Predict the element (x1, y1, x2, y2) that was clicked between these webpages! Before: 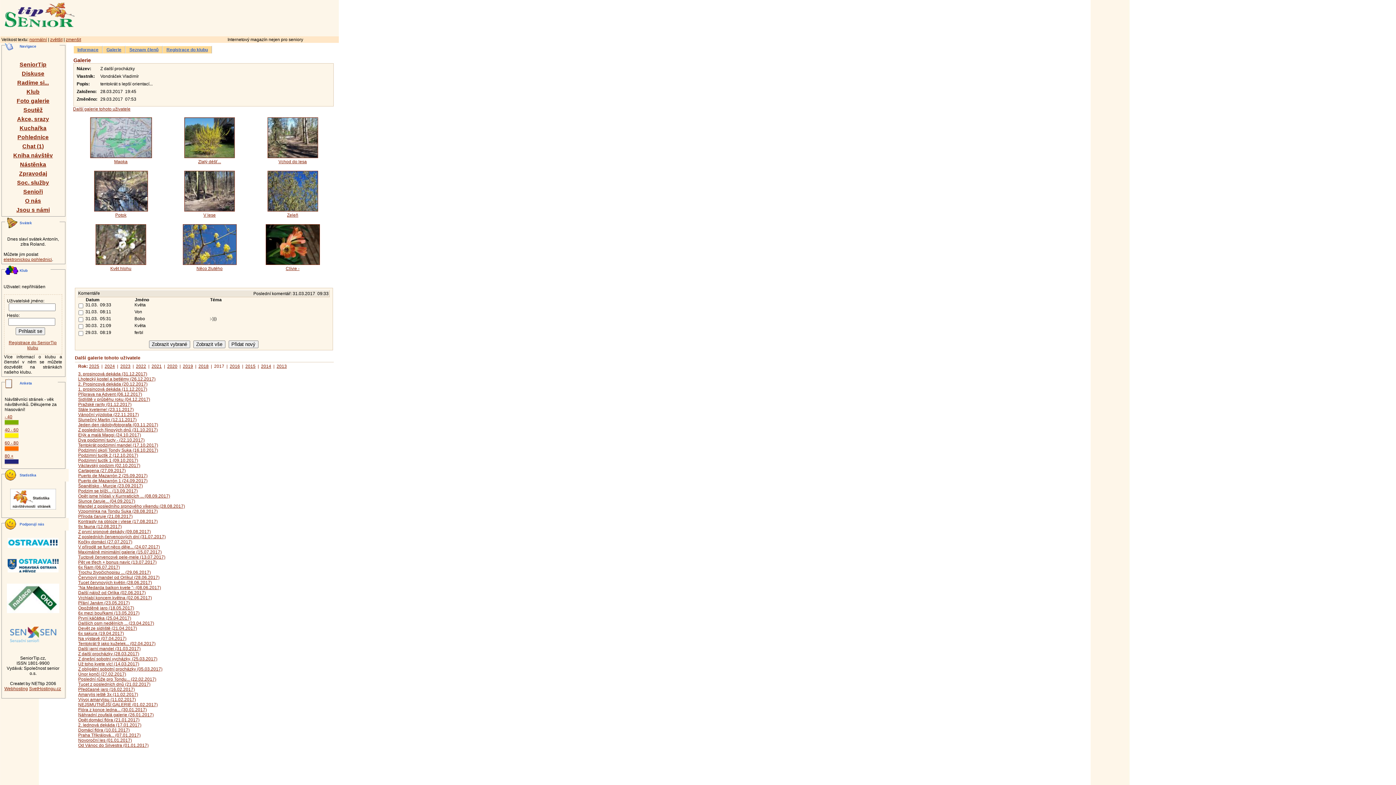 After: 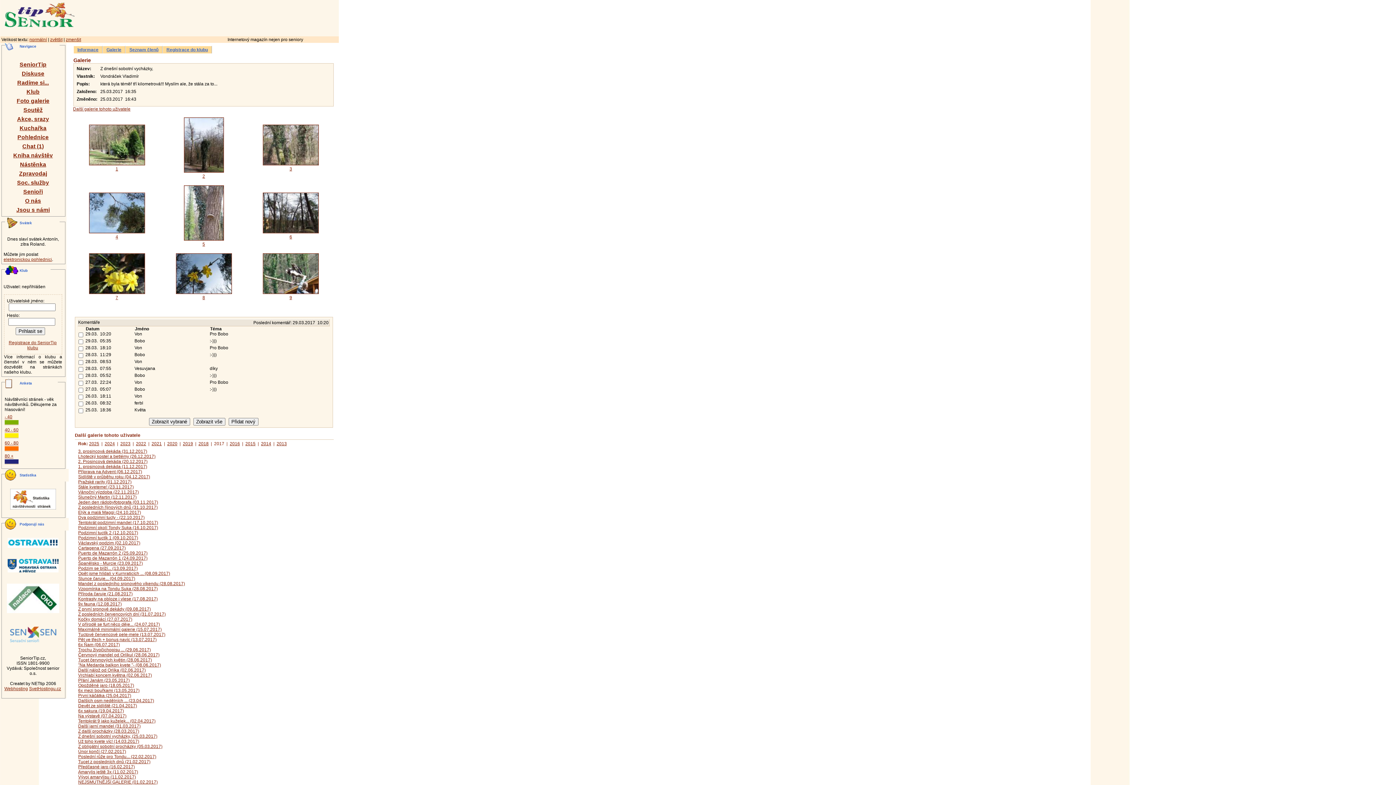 Action: label: Z dnešní sobotní vycházky, (25.03.2017) bbox: (78, 656, 157, 661)